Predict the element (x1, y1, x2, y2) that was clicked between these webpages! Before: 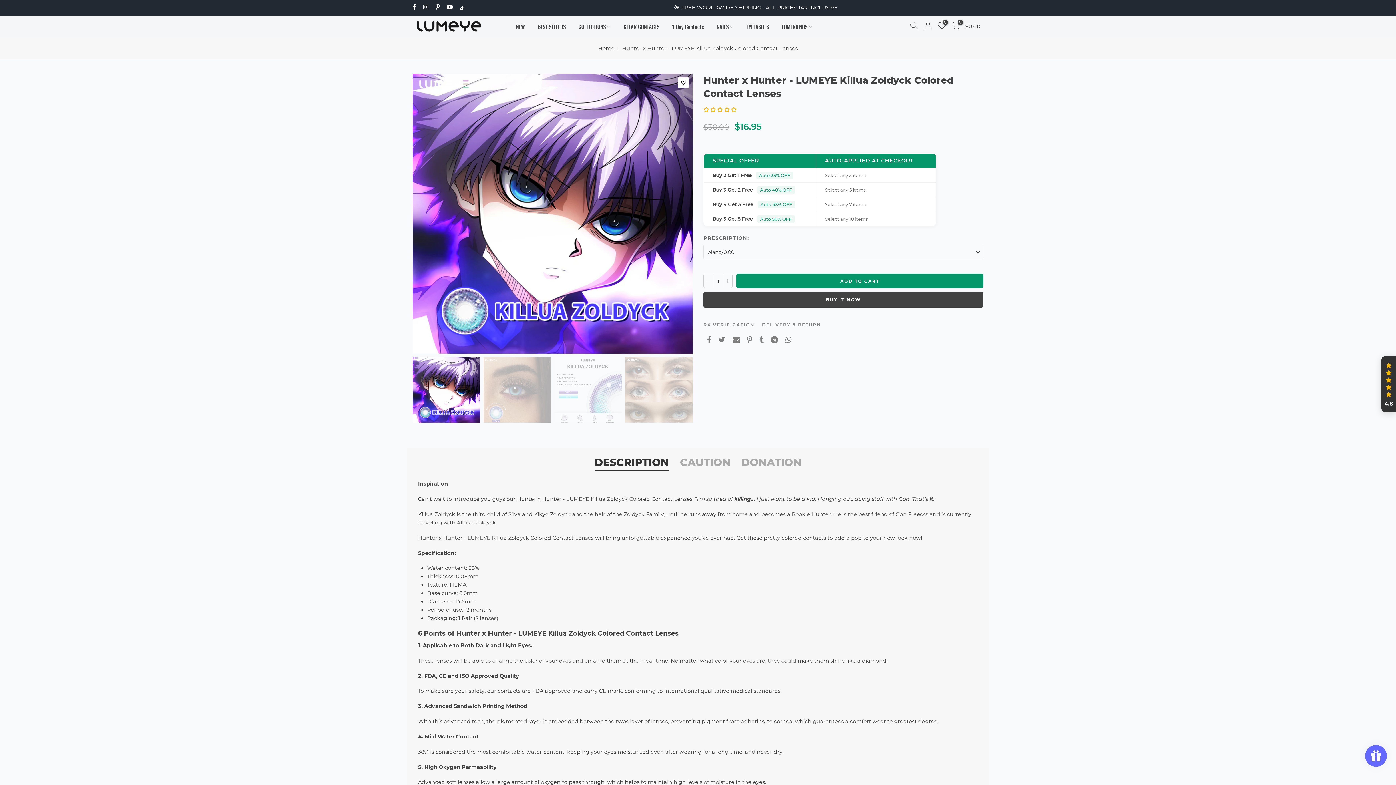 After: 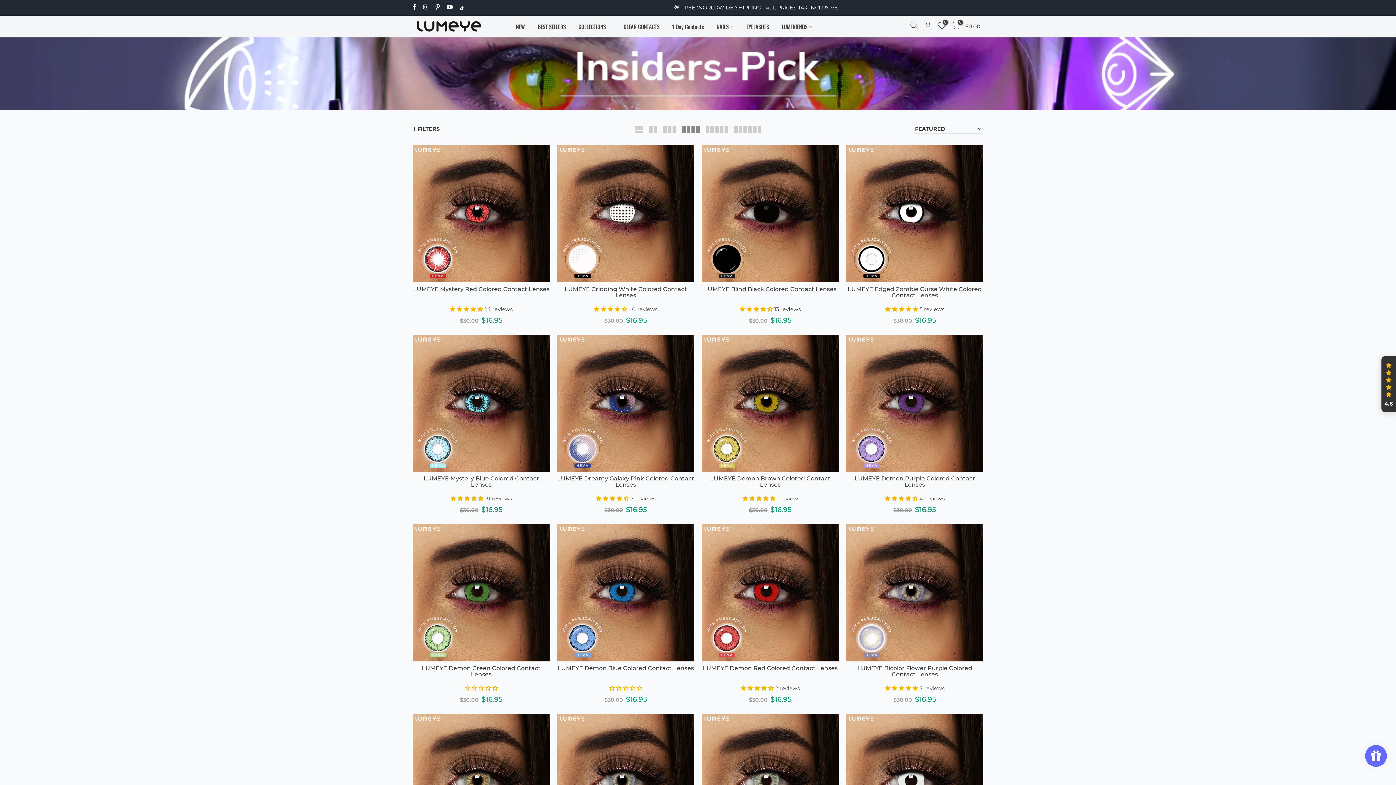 Action: label: LUMFRIENDS bbox: (775, 15, 819, 37)